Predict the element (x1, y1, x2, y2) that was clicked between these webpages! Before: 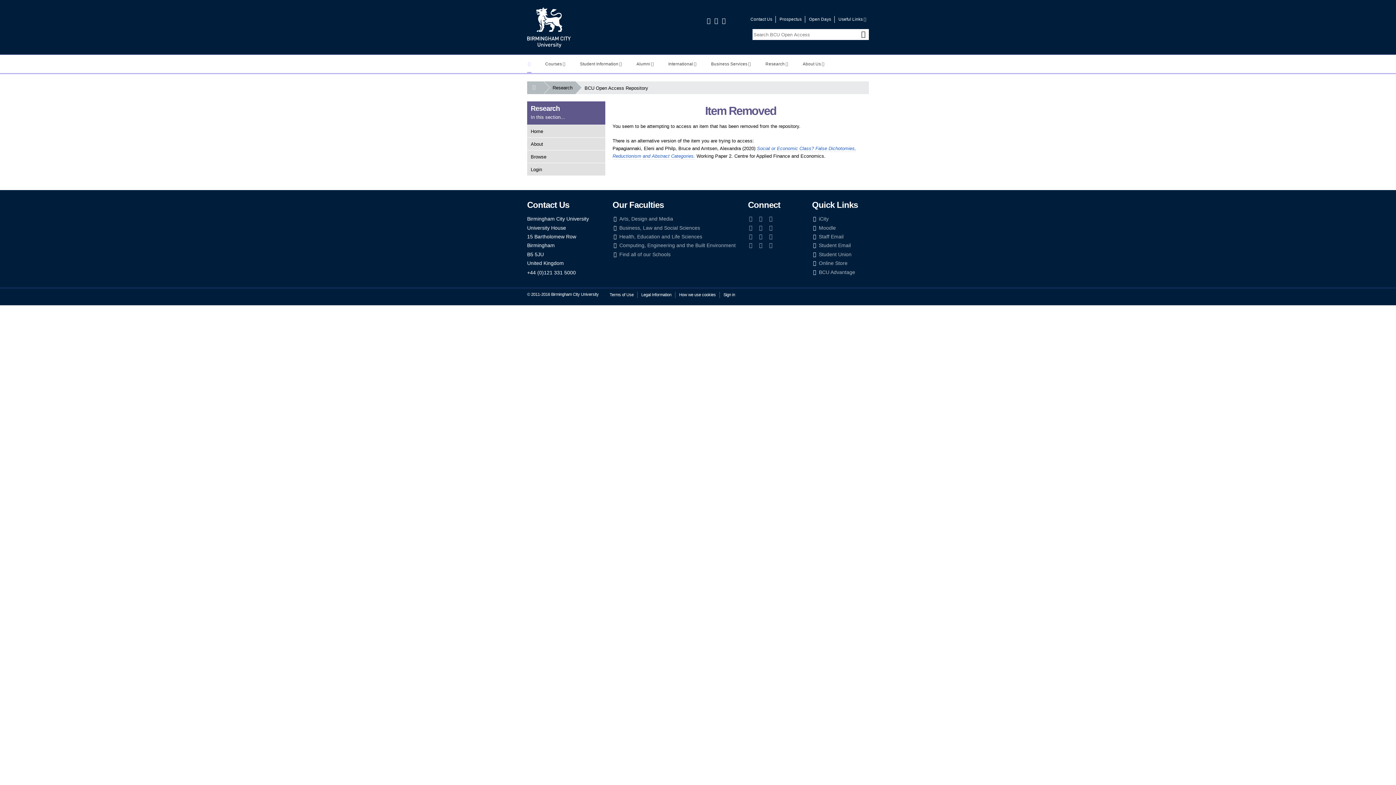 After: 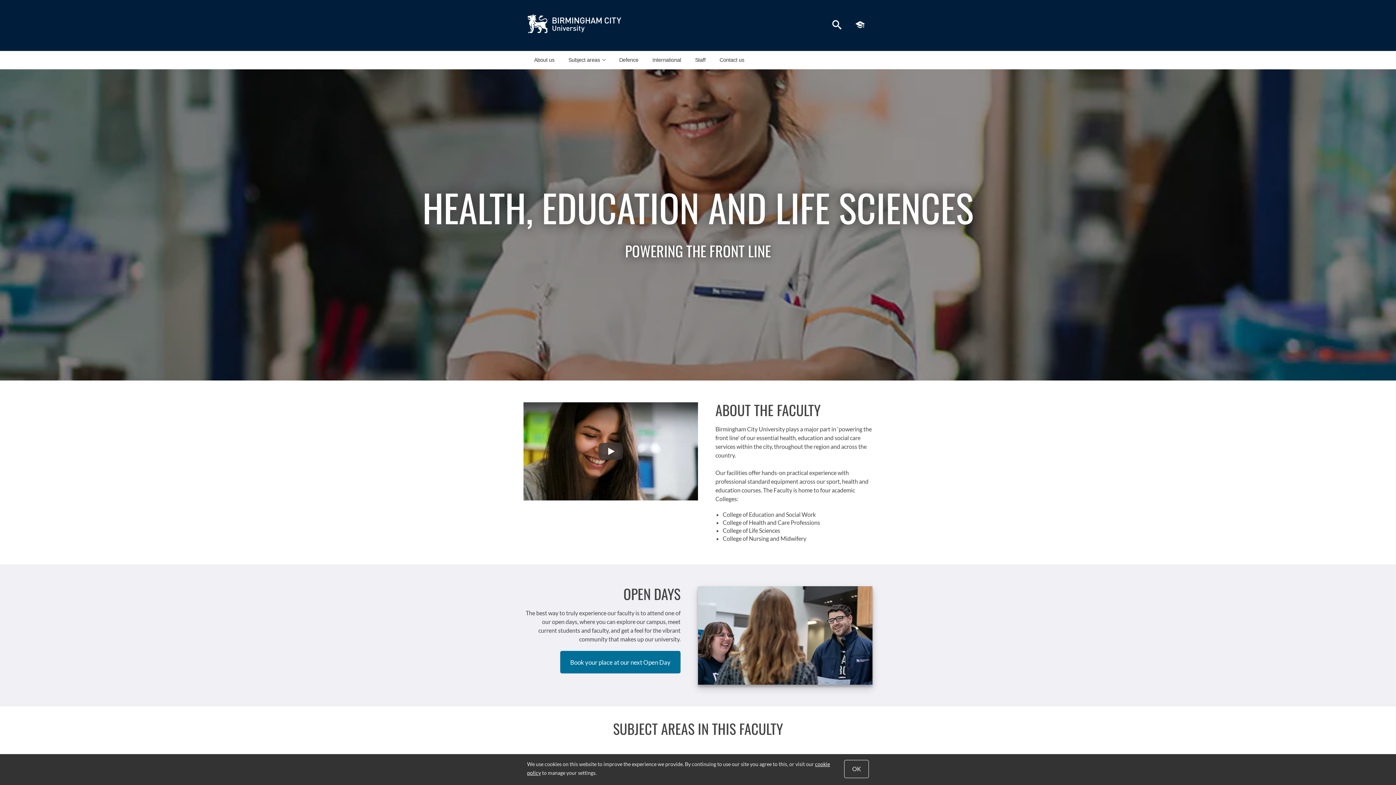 Action: label: Health, Education and Life Sciences bbox: (612, 233, 740, 239)